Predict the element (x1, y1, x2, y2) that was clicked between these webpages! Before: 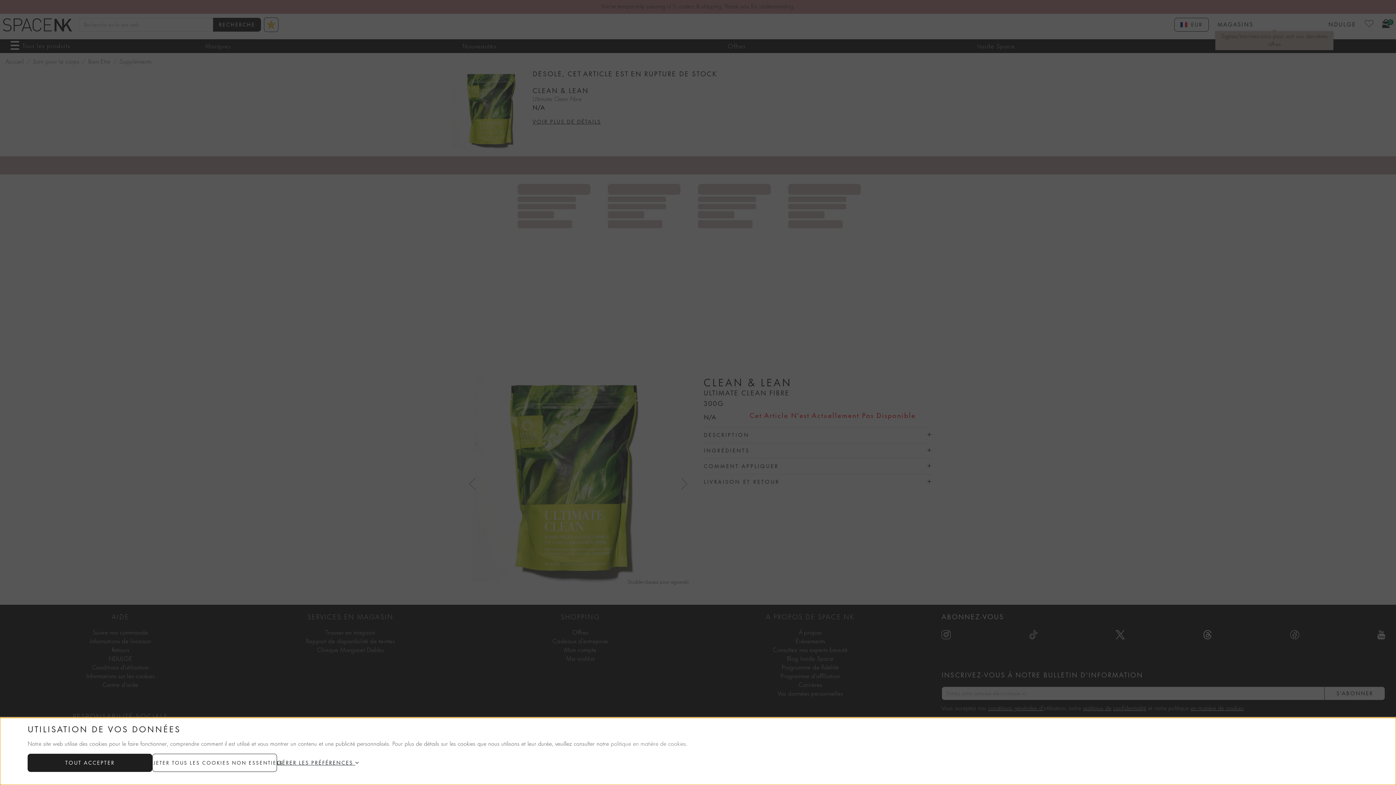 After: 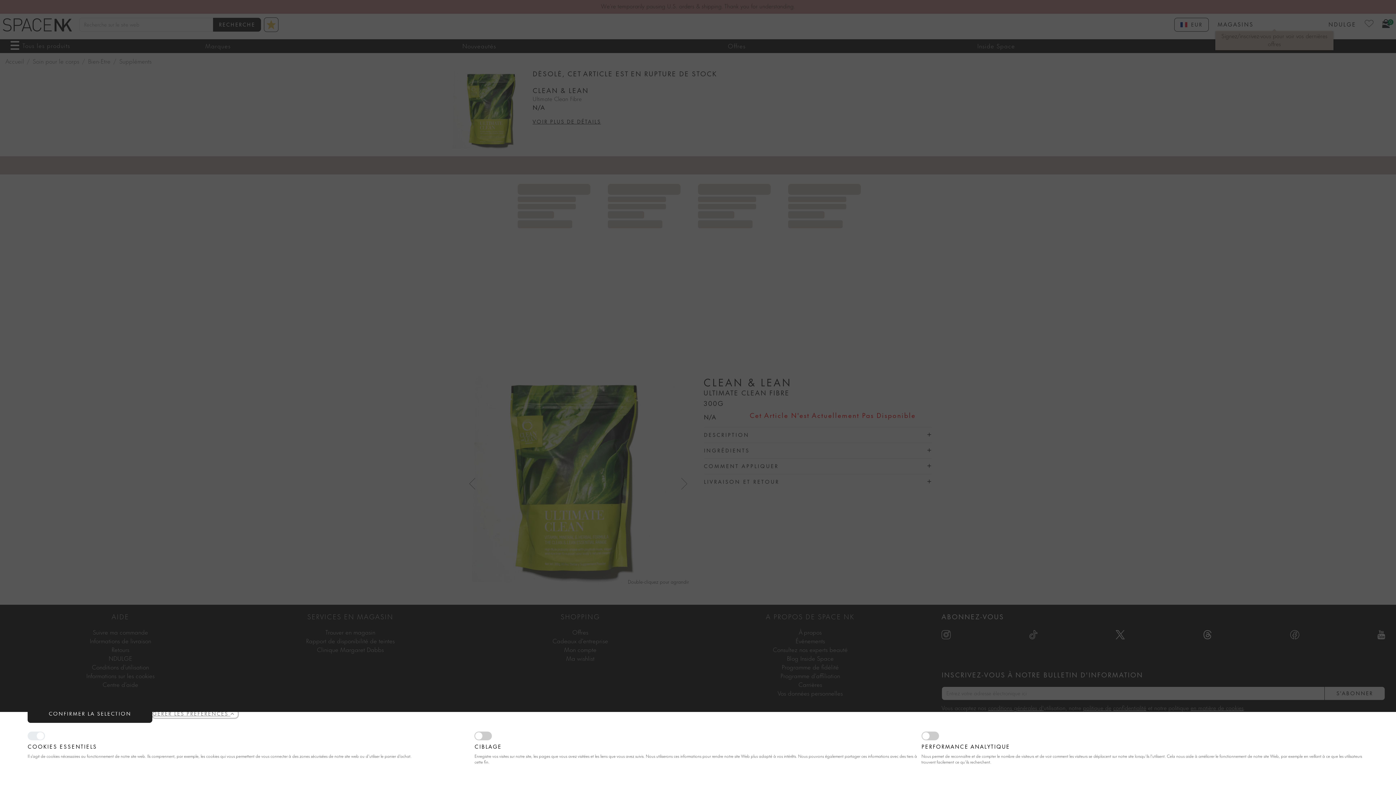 Action: label: GÉRER LES PRÉFÉRENCES bbox: (277, 759, 362, 767)